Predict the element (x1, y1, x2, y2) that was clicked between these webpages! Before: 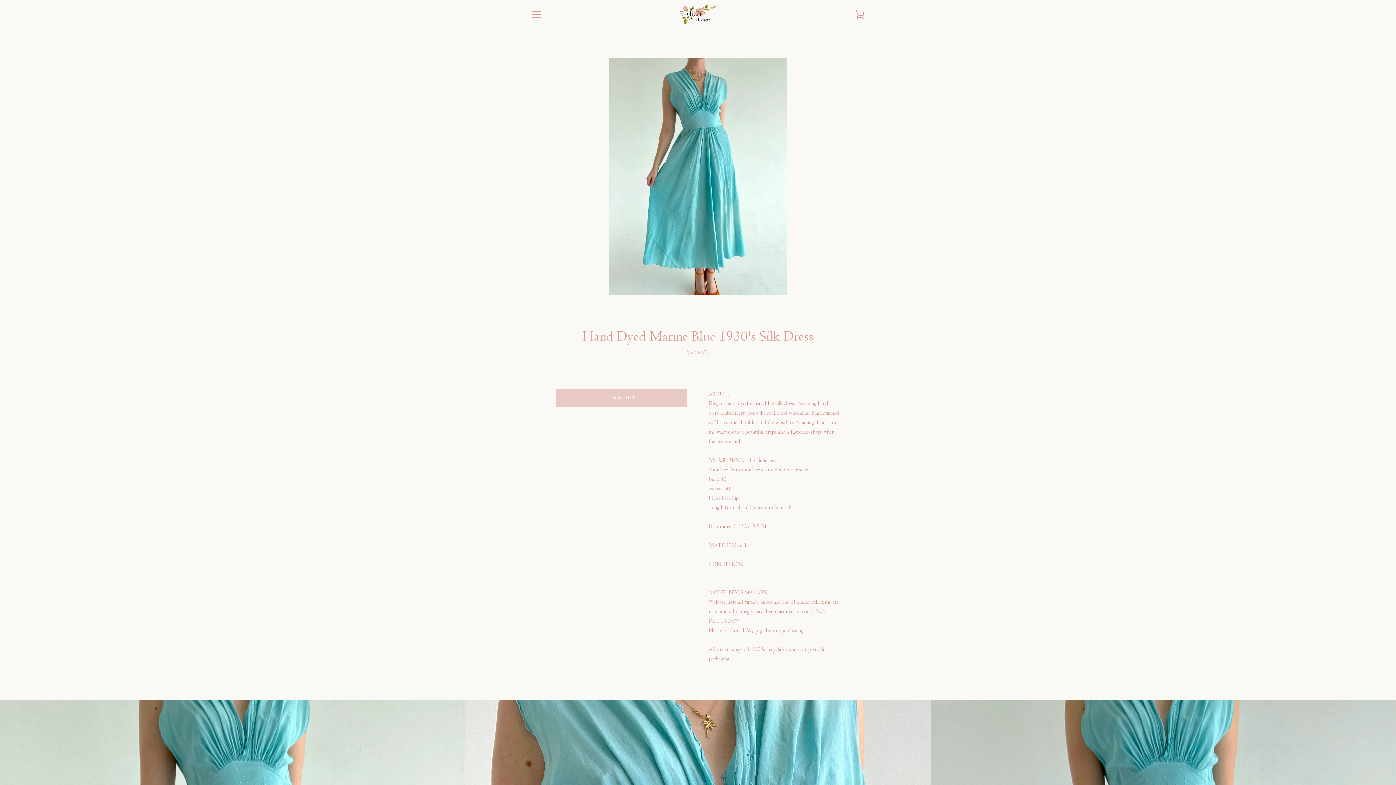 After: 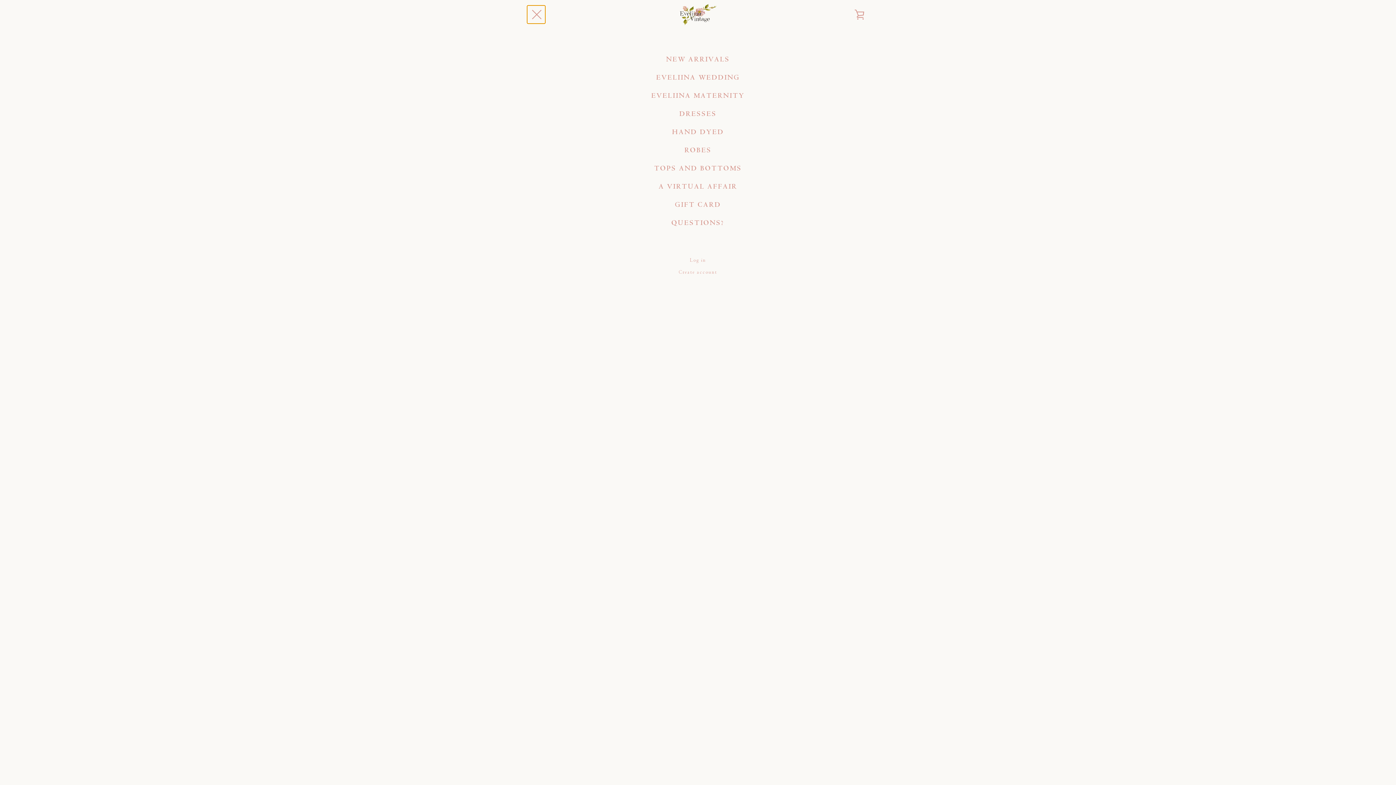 Action: bbox: (527, 5, 545, 23) label: MENU